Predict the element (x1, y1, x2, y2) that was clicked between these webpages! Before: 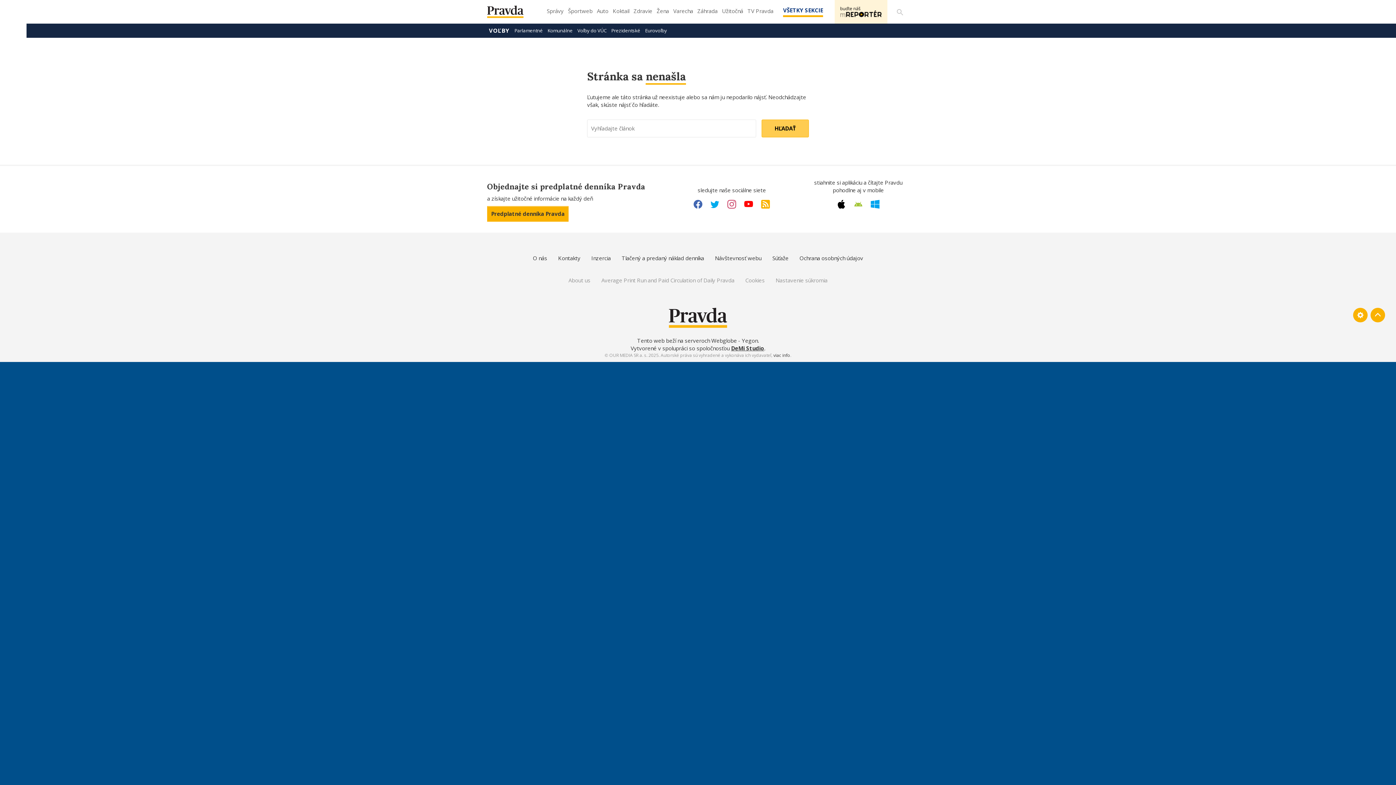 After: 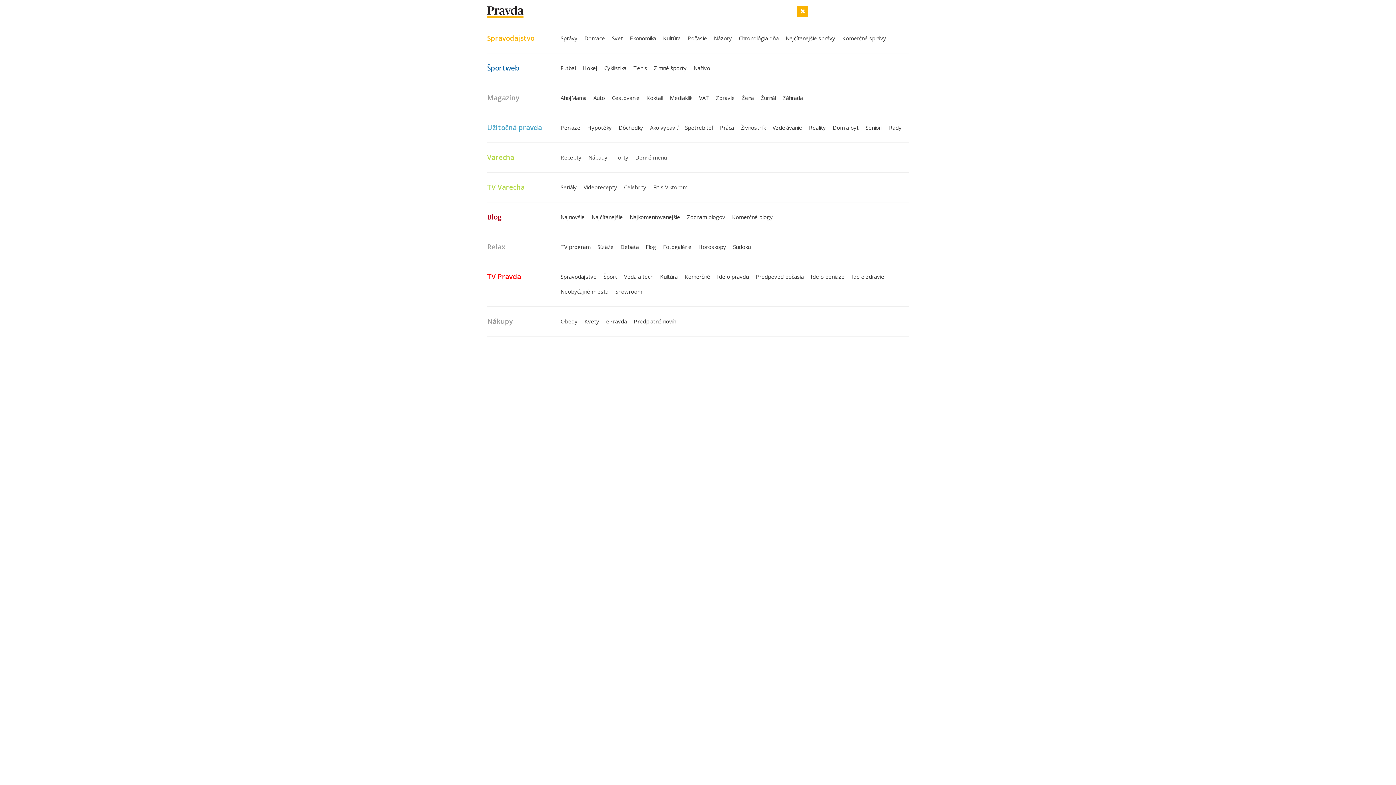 Action: label: VŠETKY SEKCIE bbox: (783, 5, 823, 17)